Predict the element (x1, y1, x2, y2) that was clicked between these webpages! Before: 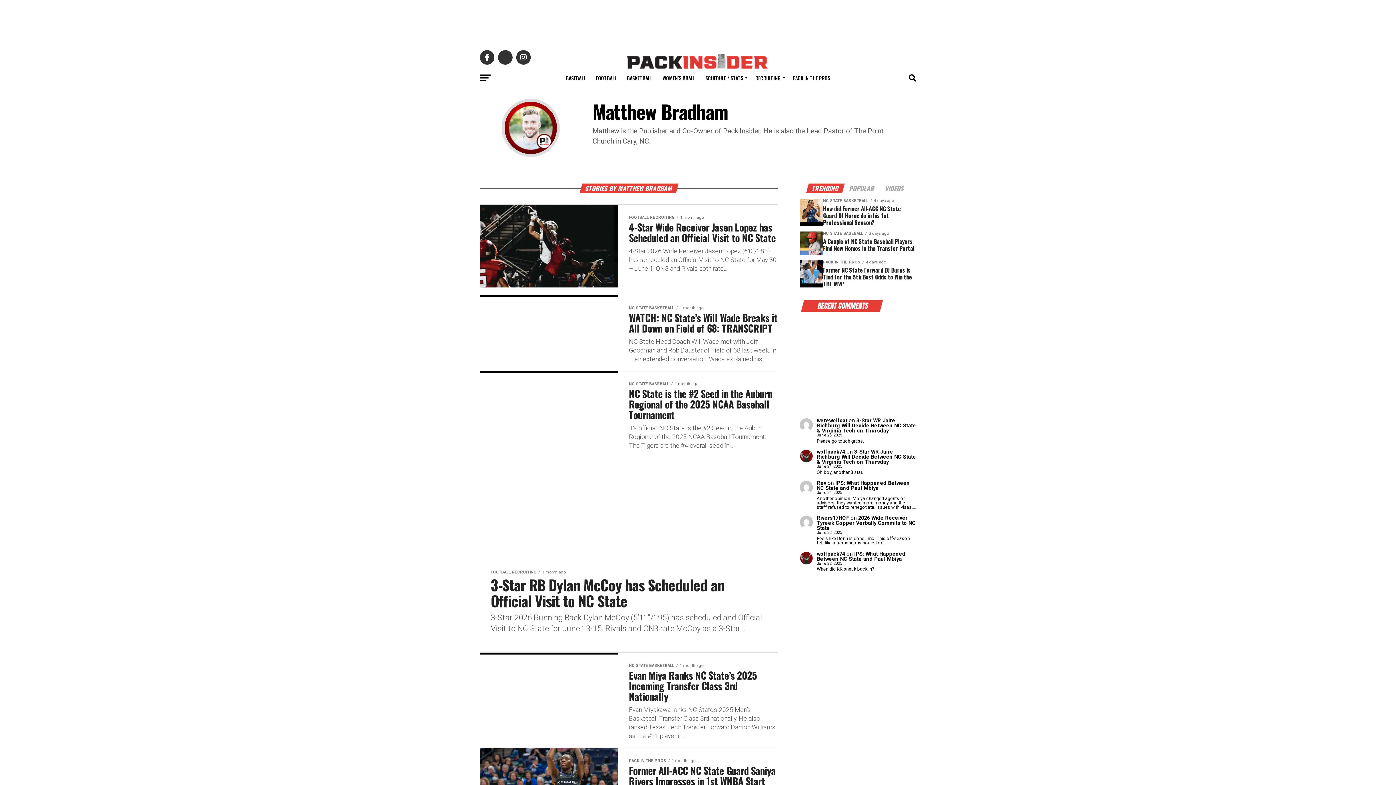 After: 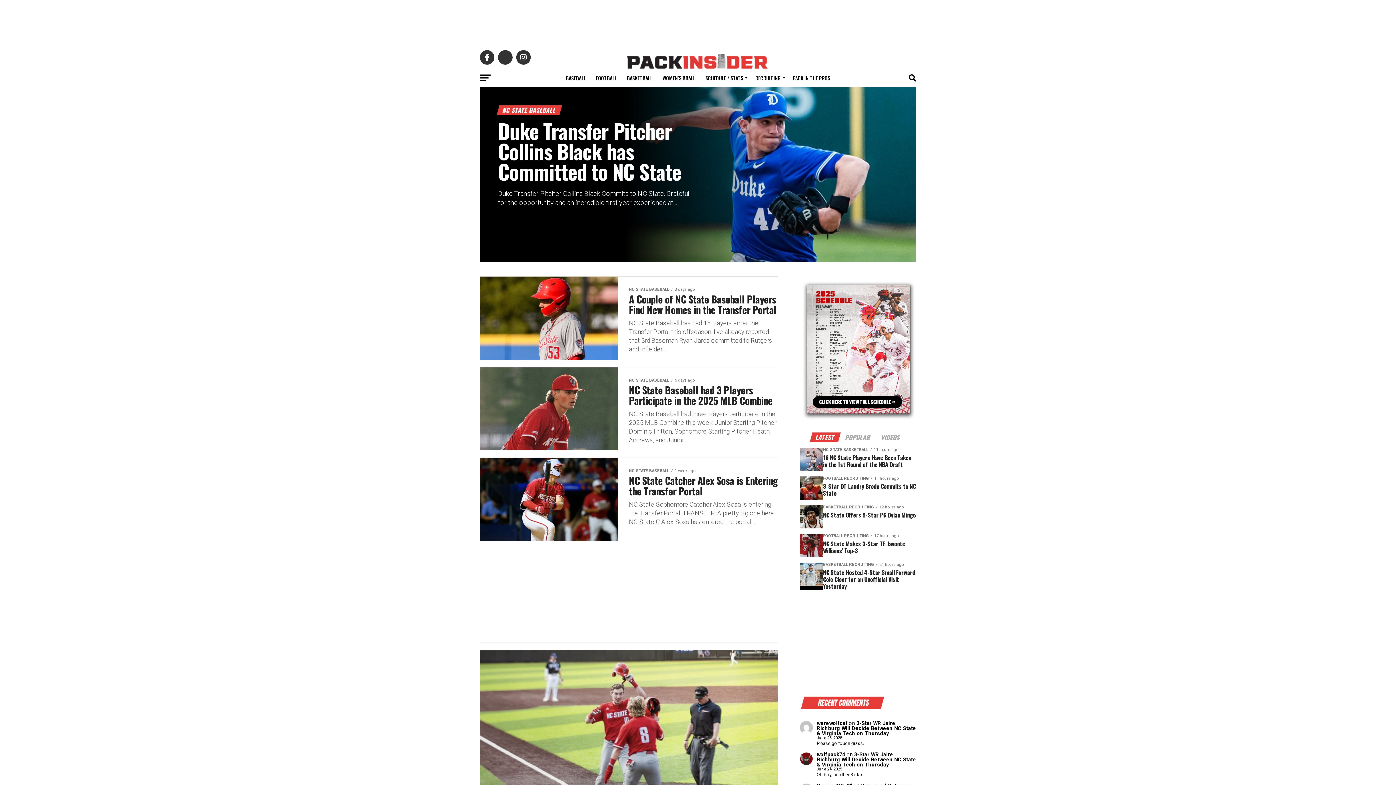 Action: label: BASEBALL bbox: (561, 69, 590, 87)